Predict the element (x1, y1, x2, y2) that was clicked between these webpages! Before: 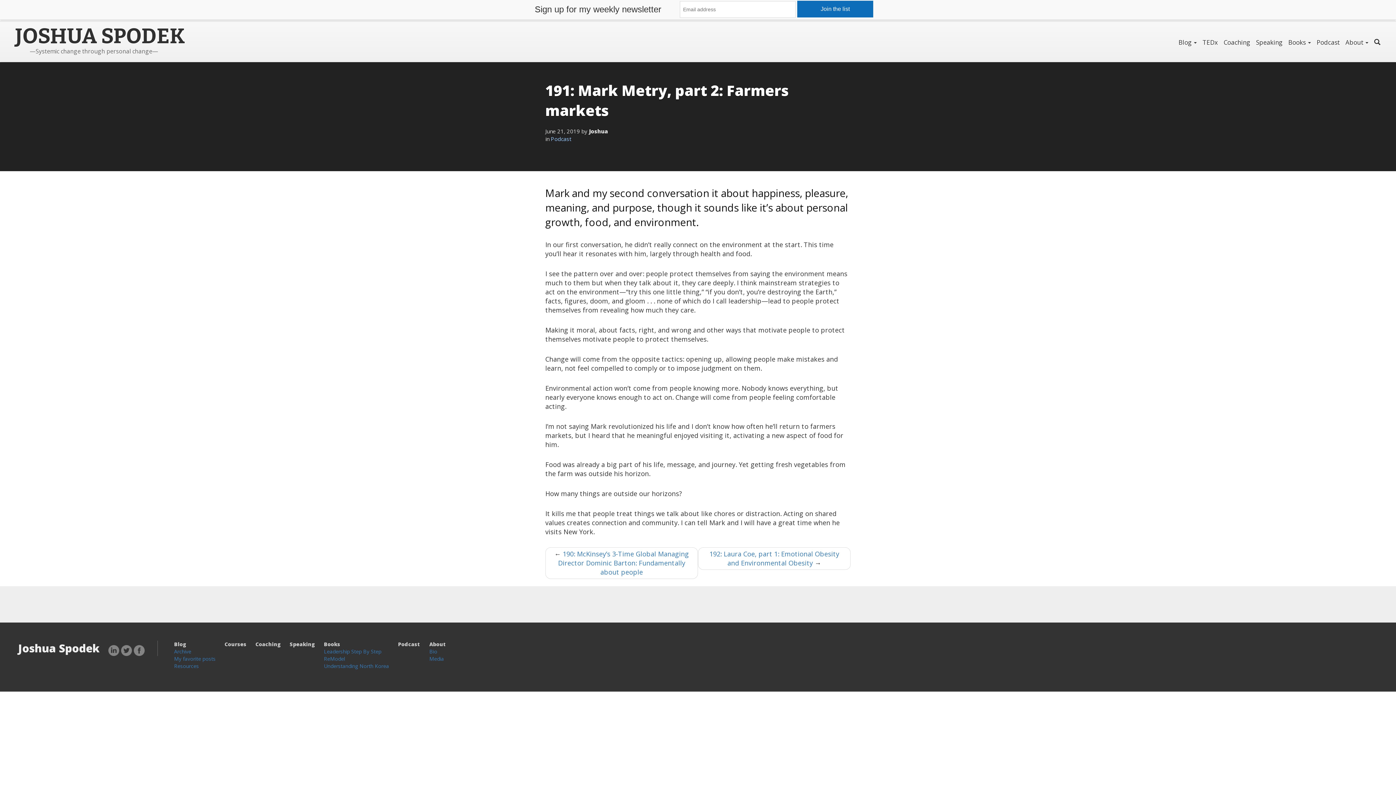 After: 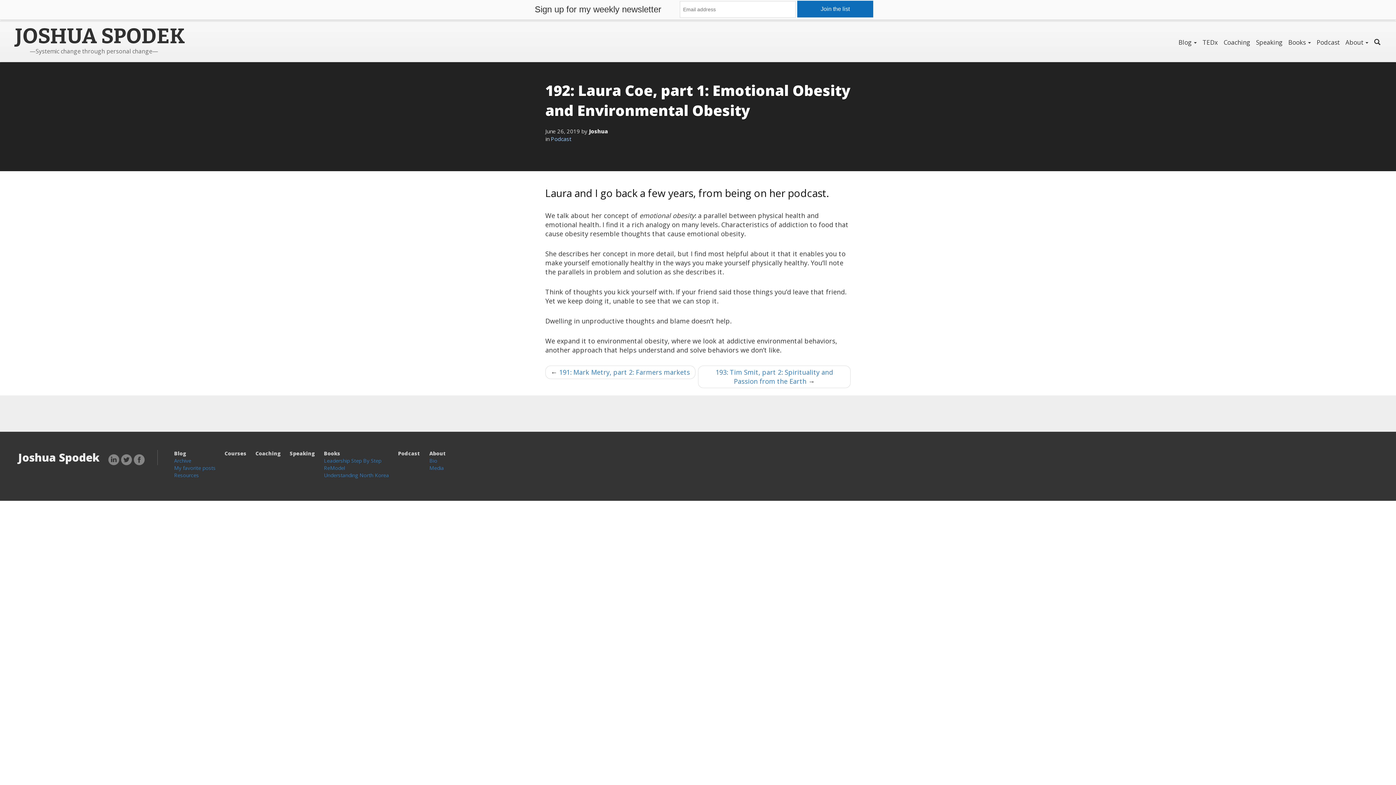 Action: bbox: (709, 549, 839, 567) label: 192: Laura Coe, part 1: Emotional Obesity and Environmental Obesity